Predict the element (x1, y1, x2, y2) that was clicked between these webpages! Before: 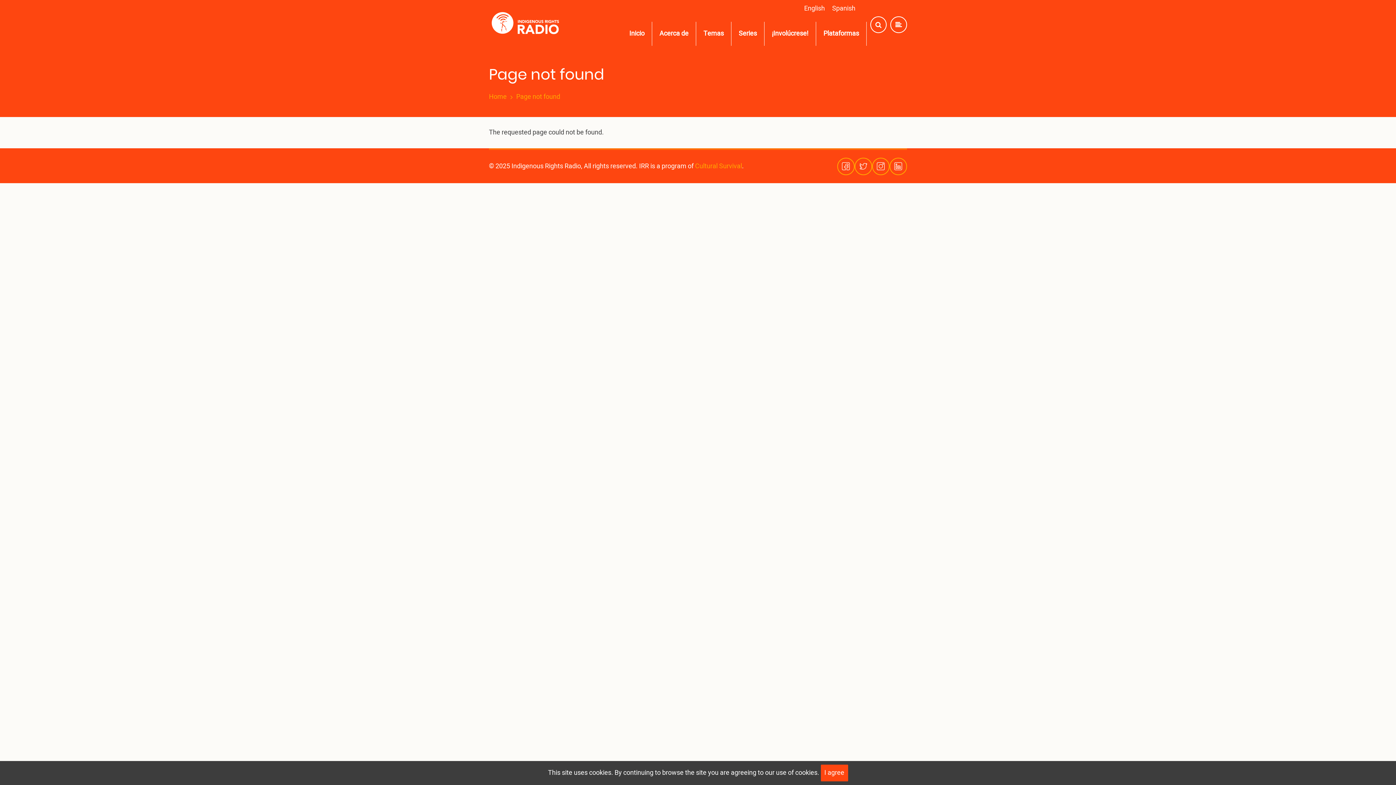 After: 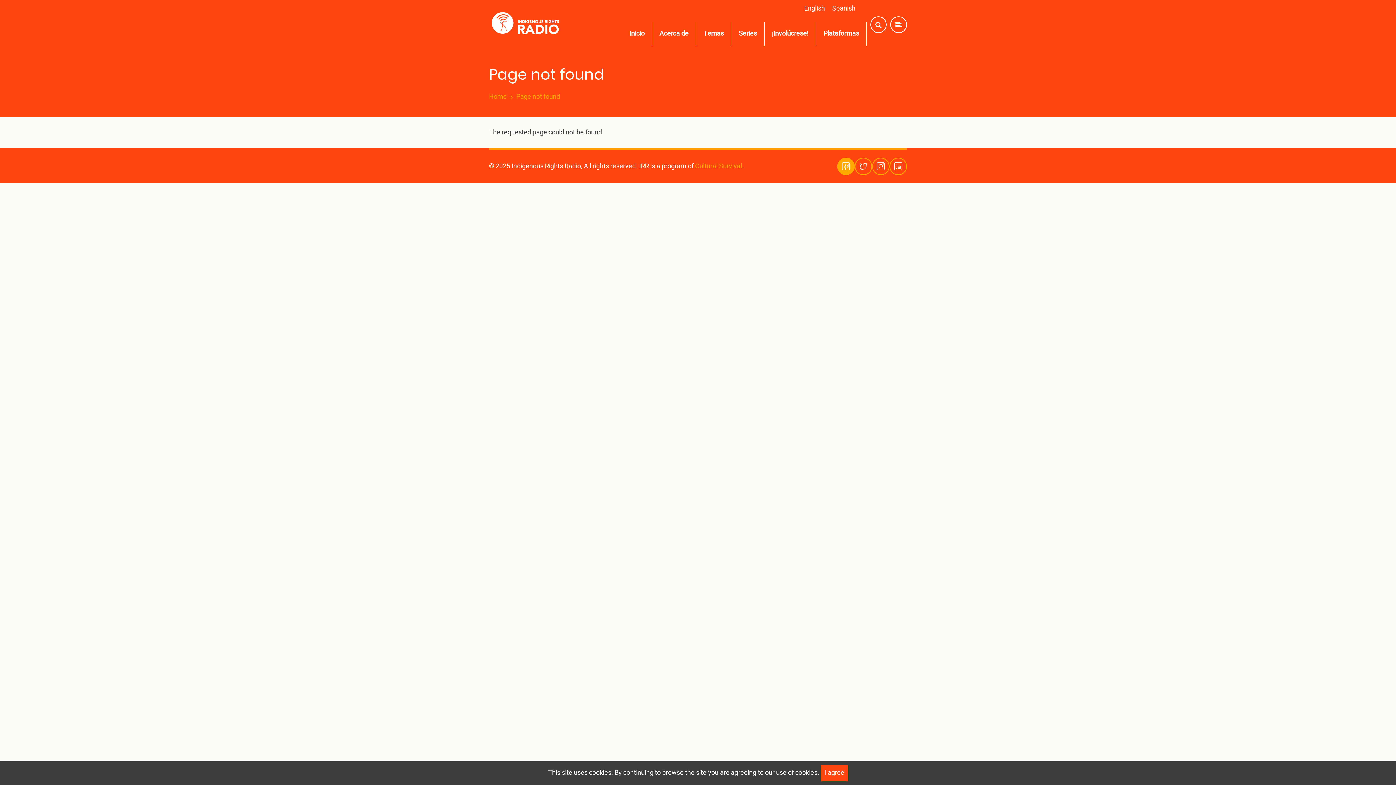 Action: bbox: (837, 157, 854, 175)